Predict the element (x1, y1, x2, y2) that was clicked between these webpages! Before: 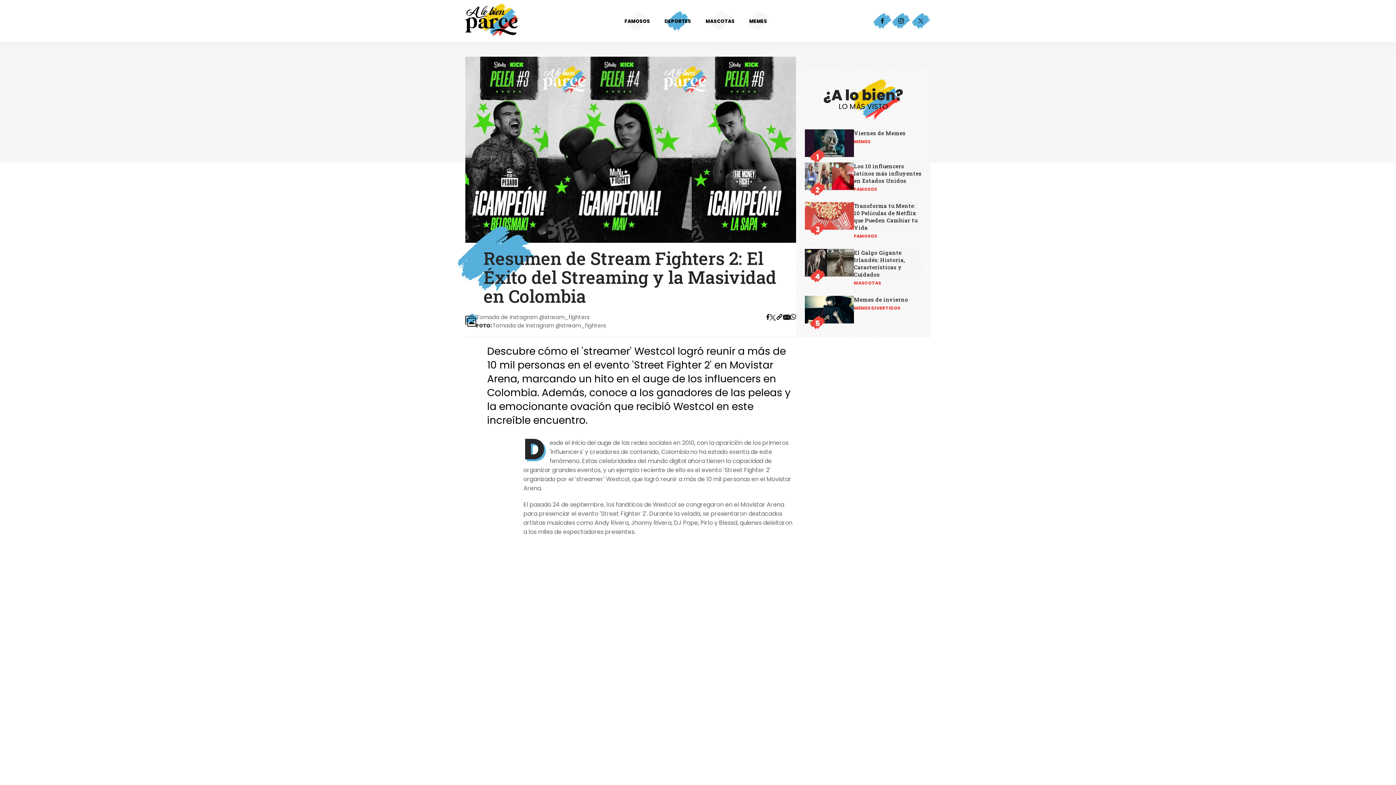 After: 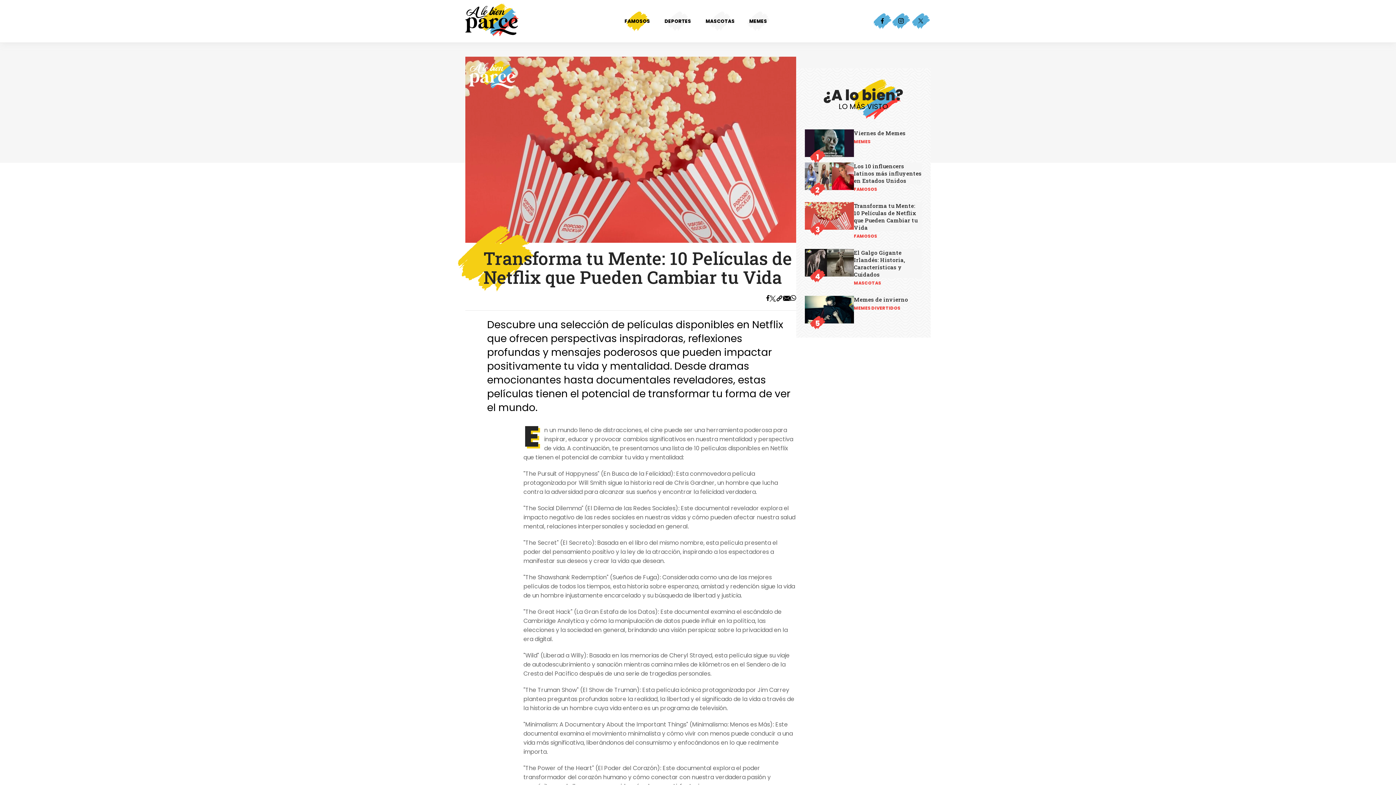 Action: bbox: (805, 202, 854, 232) label: 3